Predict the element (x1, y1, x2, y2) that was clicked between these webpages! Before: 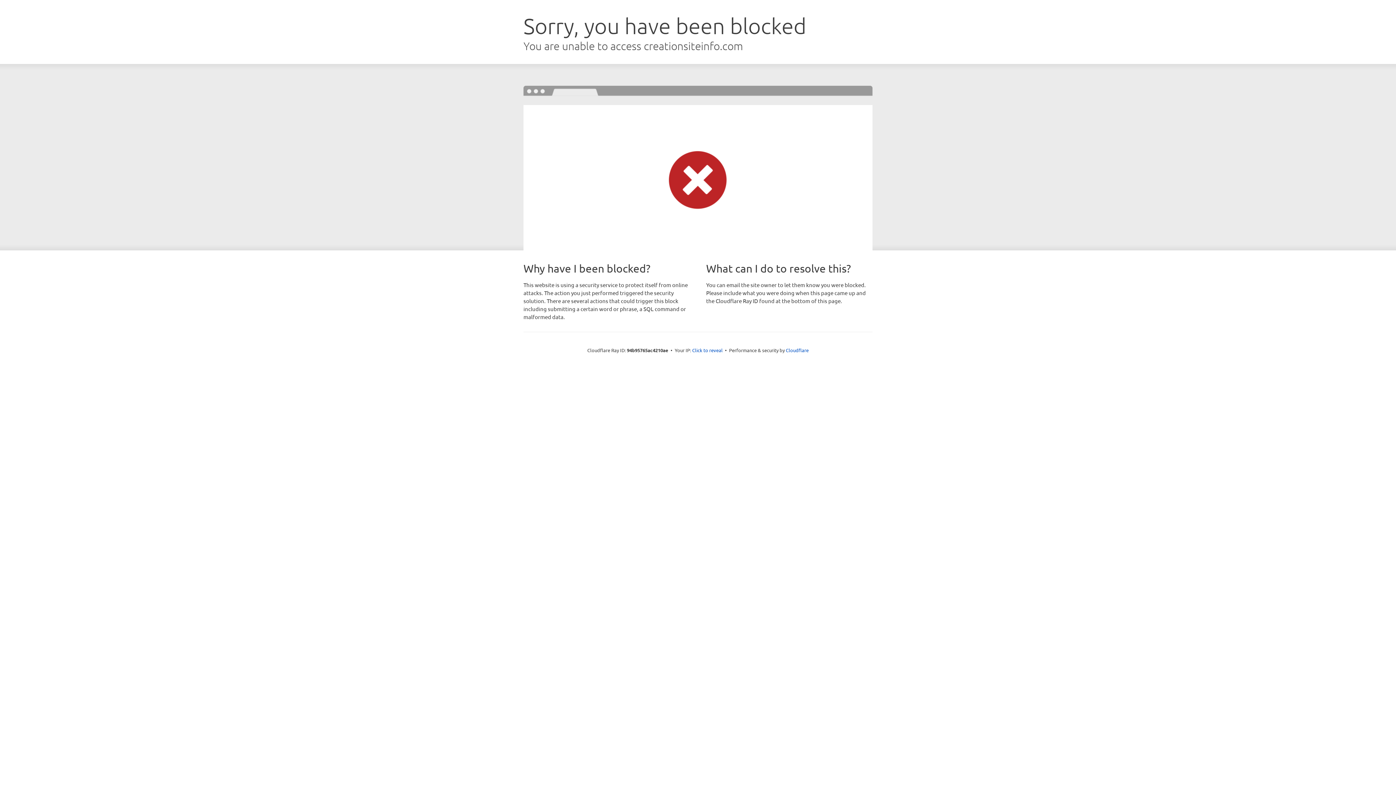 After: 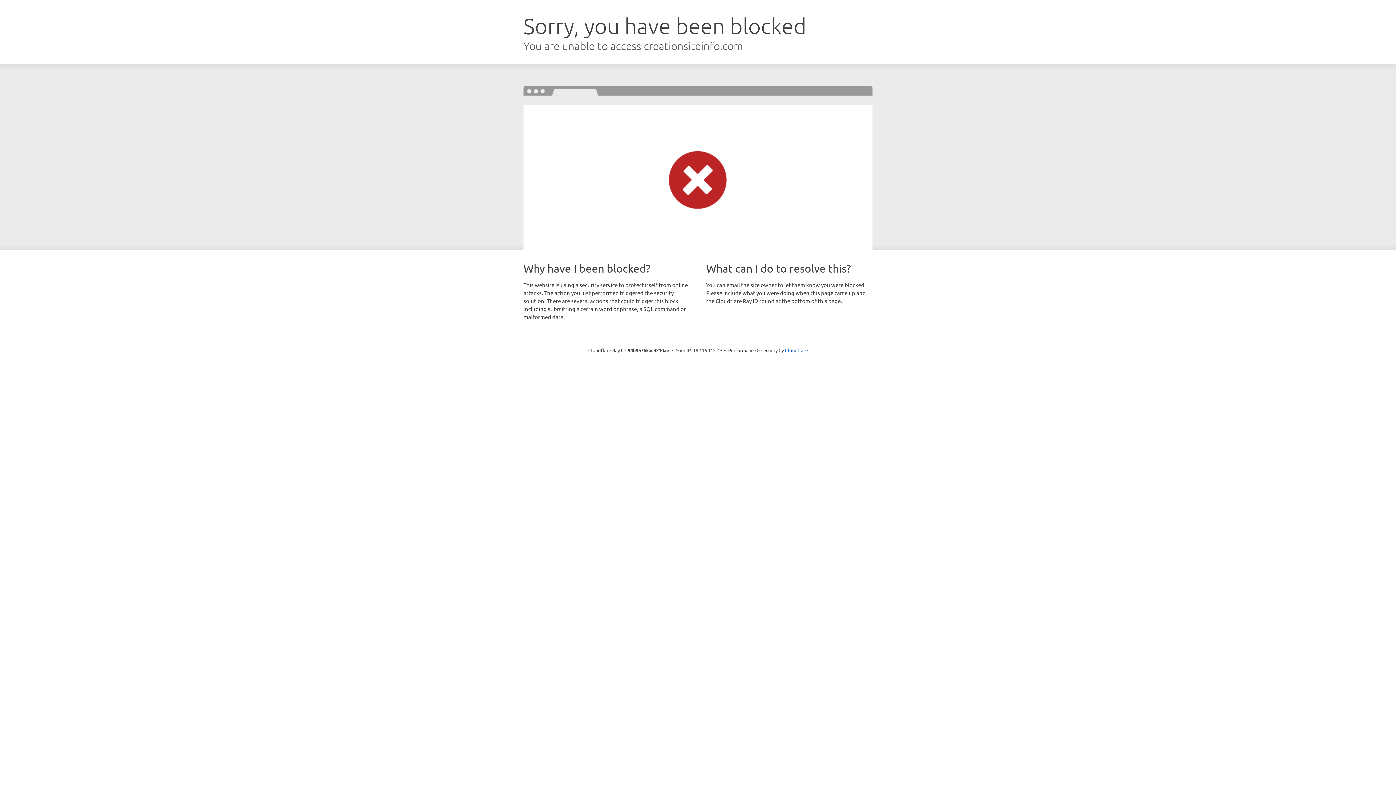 Action: bbox: (692, 346, 722, 353) label: Click to reveal